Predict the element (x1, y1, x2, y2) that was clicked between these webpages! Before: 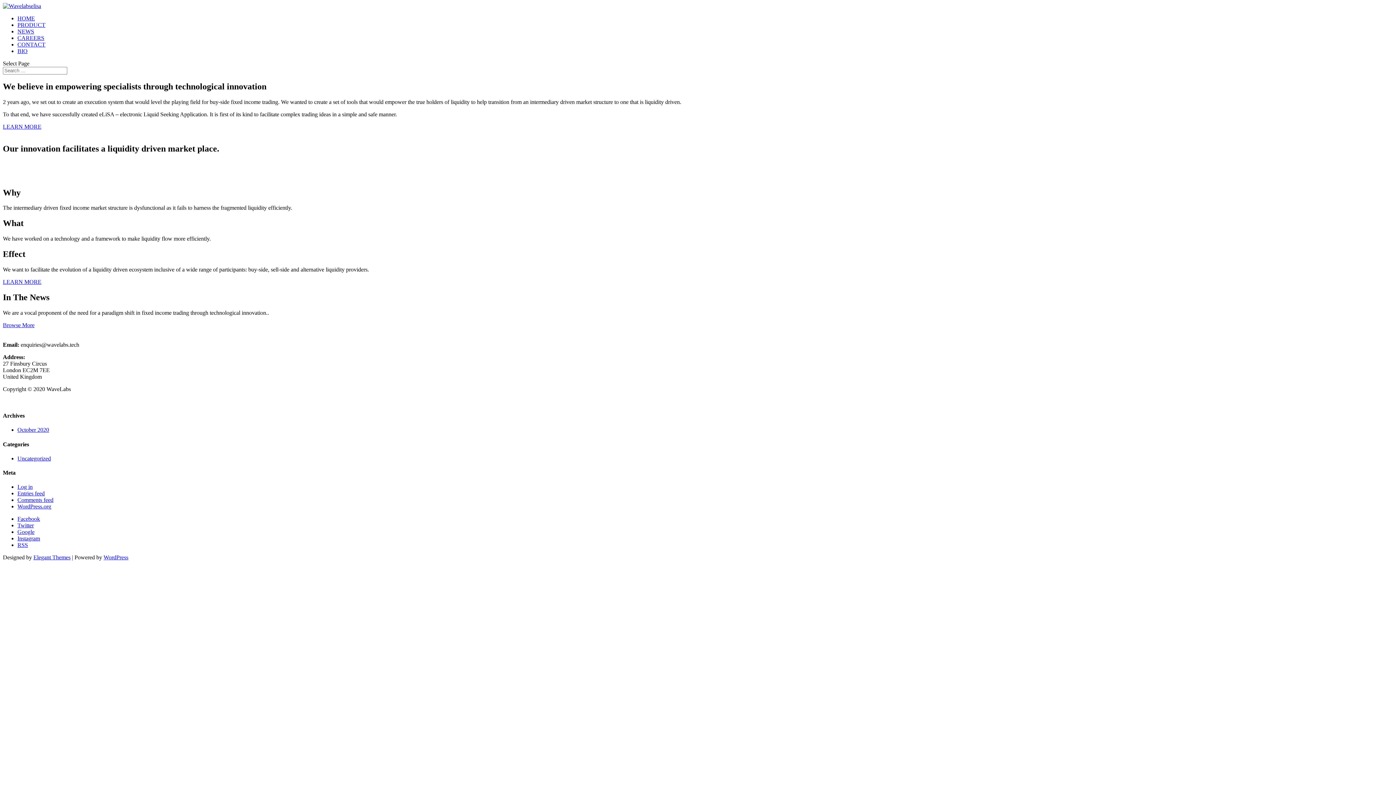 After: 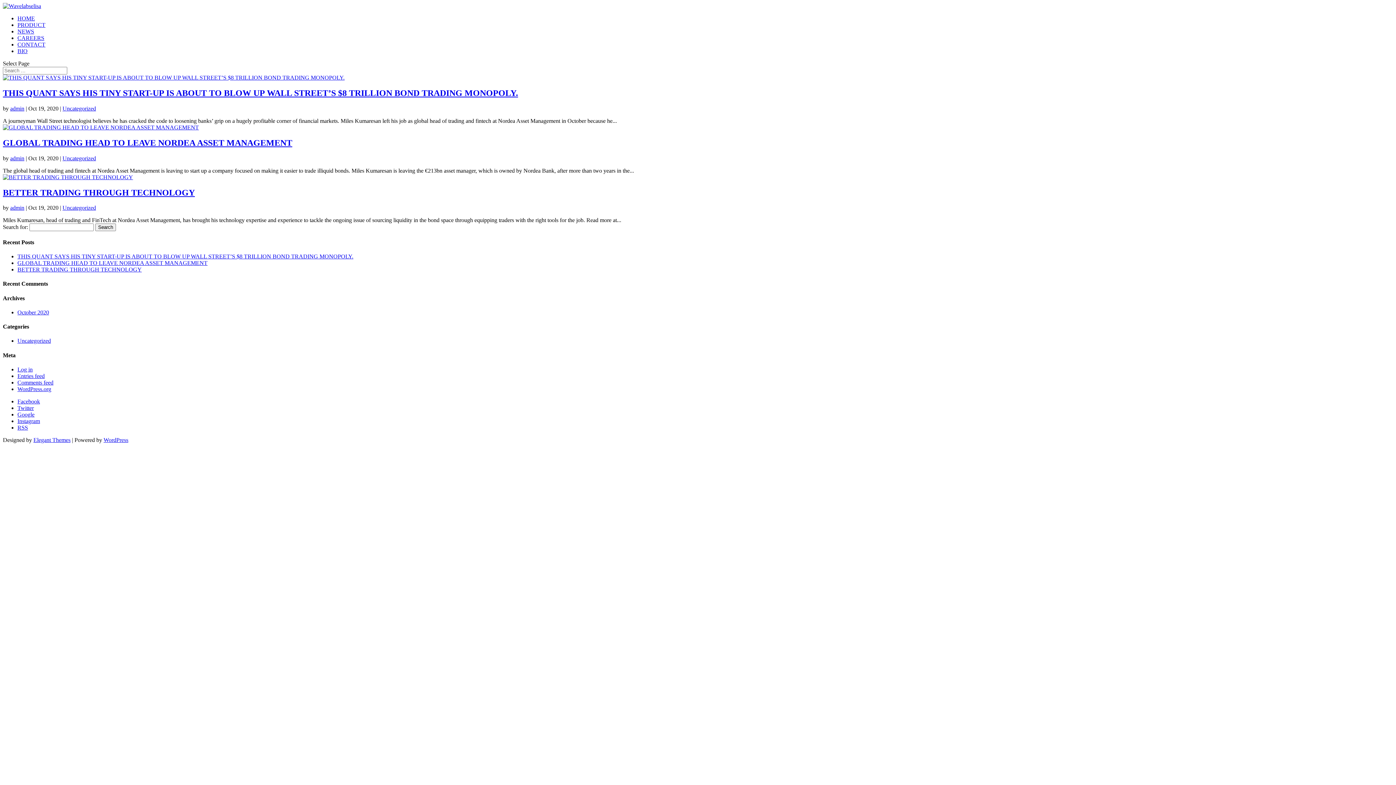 Action: label: October 2020 bbox: (17, 427, 49, 433)